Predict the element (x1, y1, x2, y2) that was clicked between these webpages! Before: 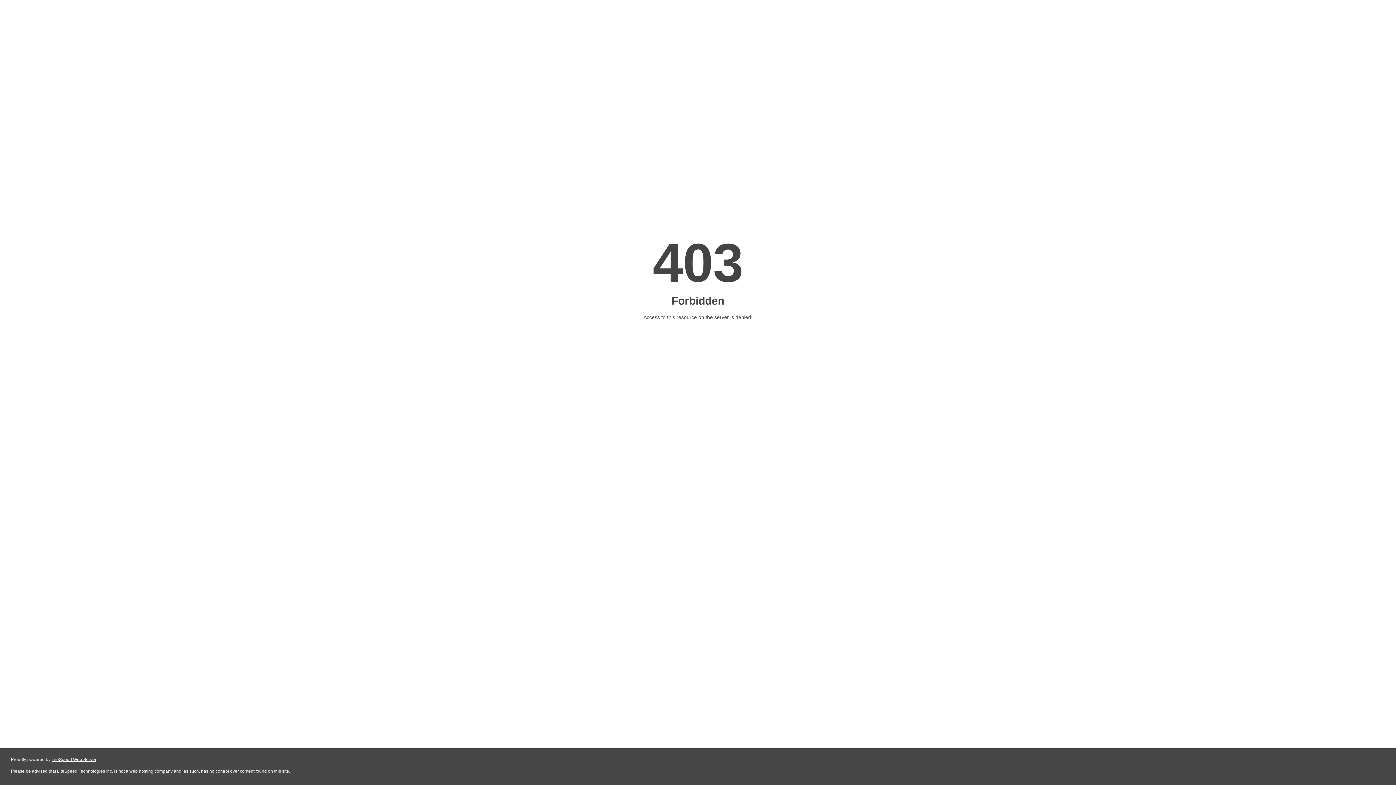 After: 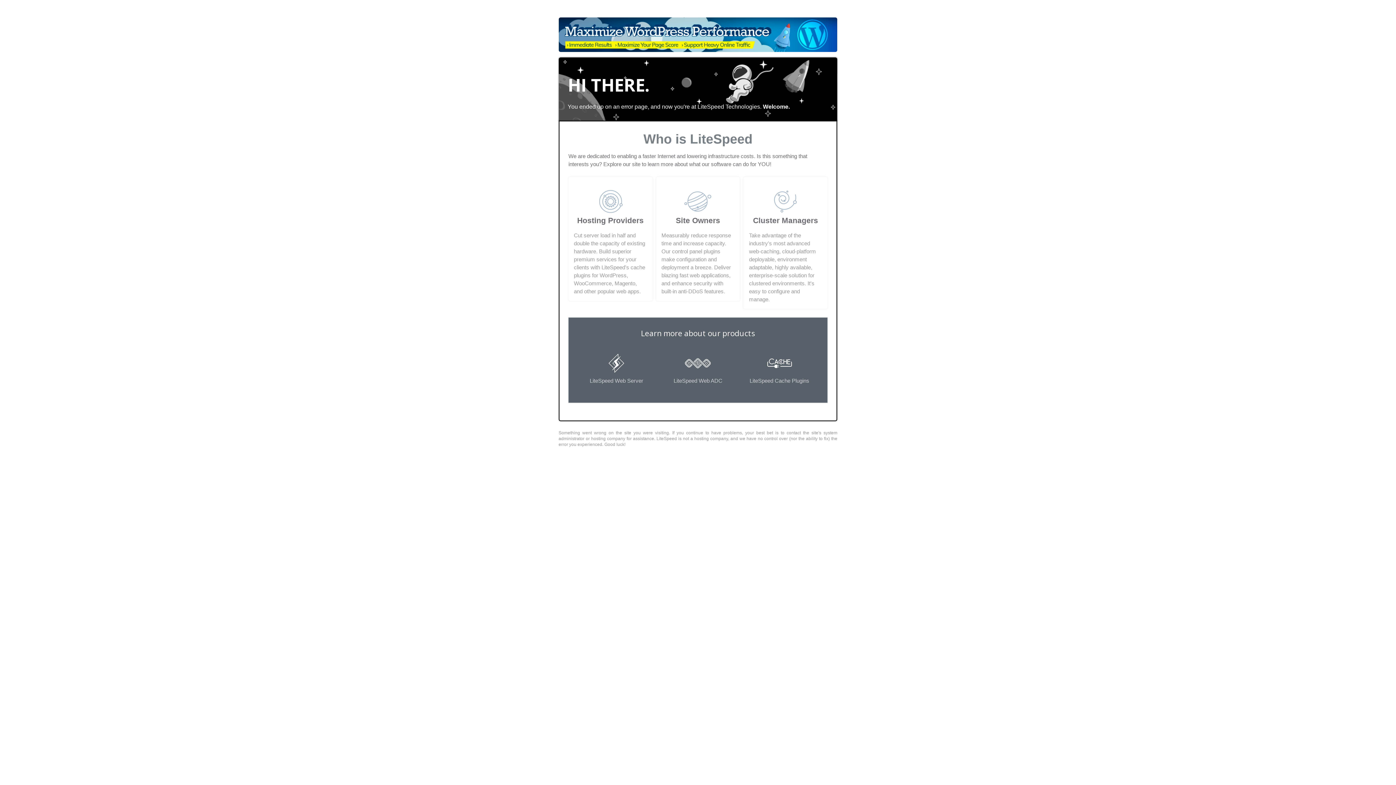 Action: bbox: (51, 757, 96, 762) label: LiteSpeed Web Server